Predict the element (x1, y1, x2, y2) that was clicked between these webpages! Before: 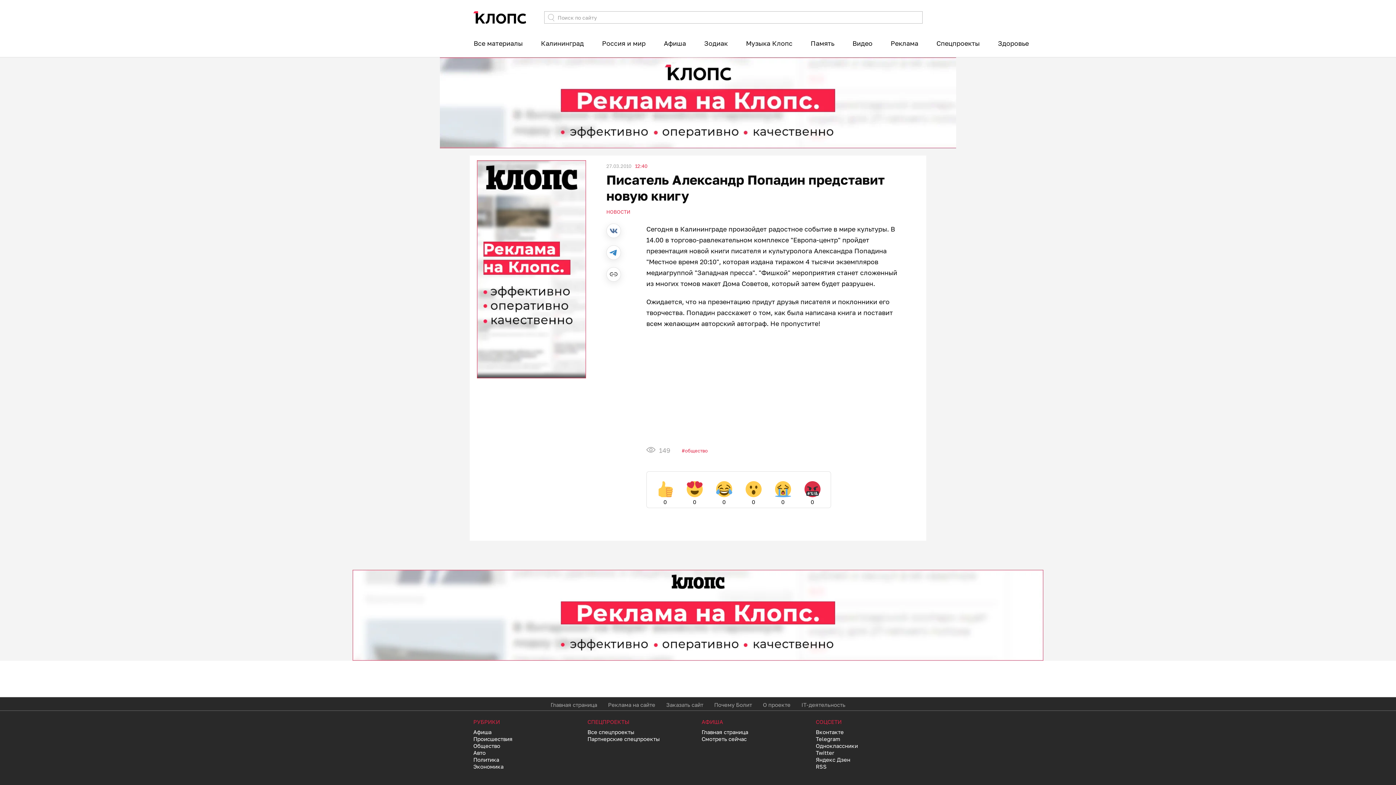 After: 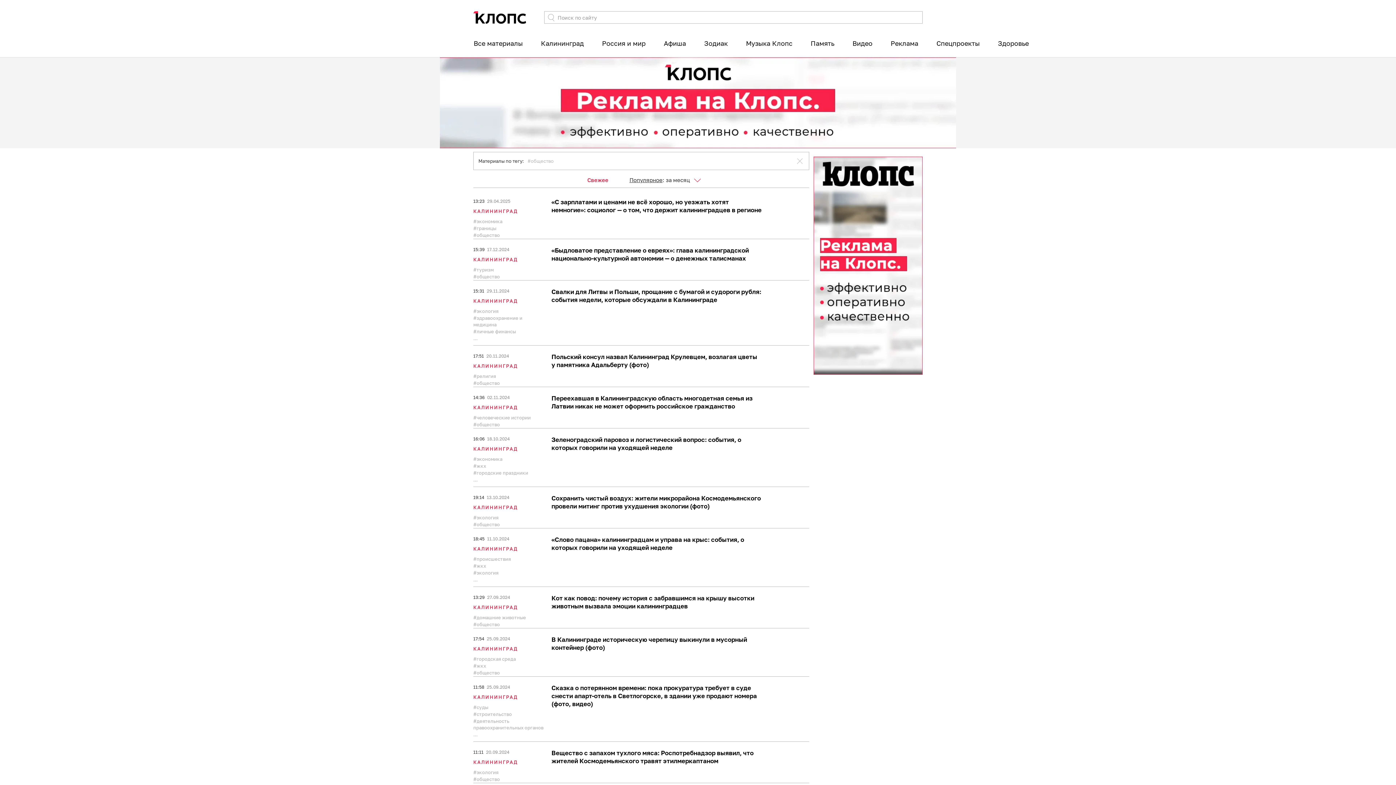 Action: bbox: (473, 742, 500, 749) label: Общество